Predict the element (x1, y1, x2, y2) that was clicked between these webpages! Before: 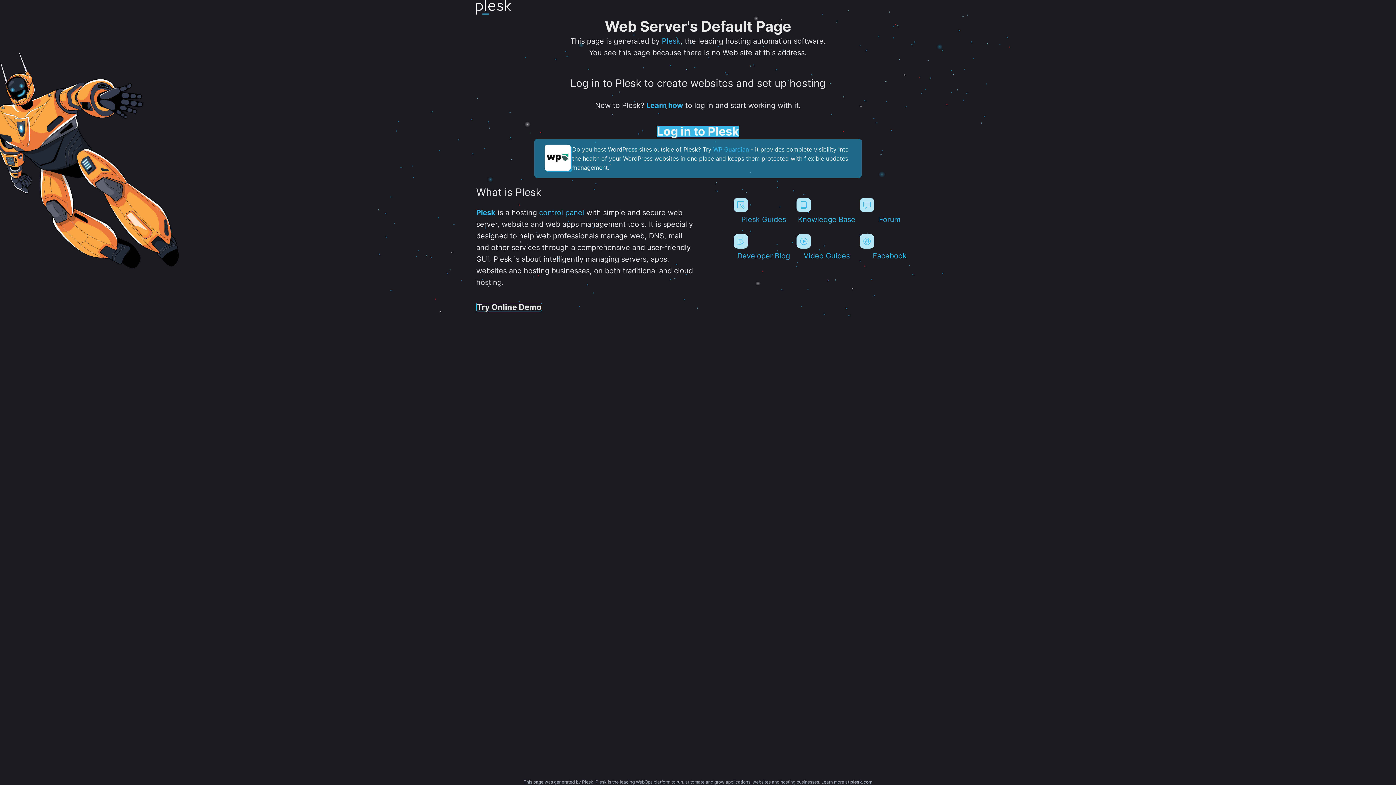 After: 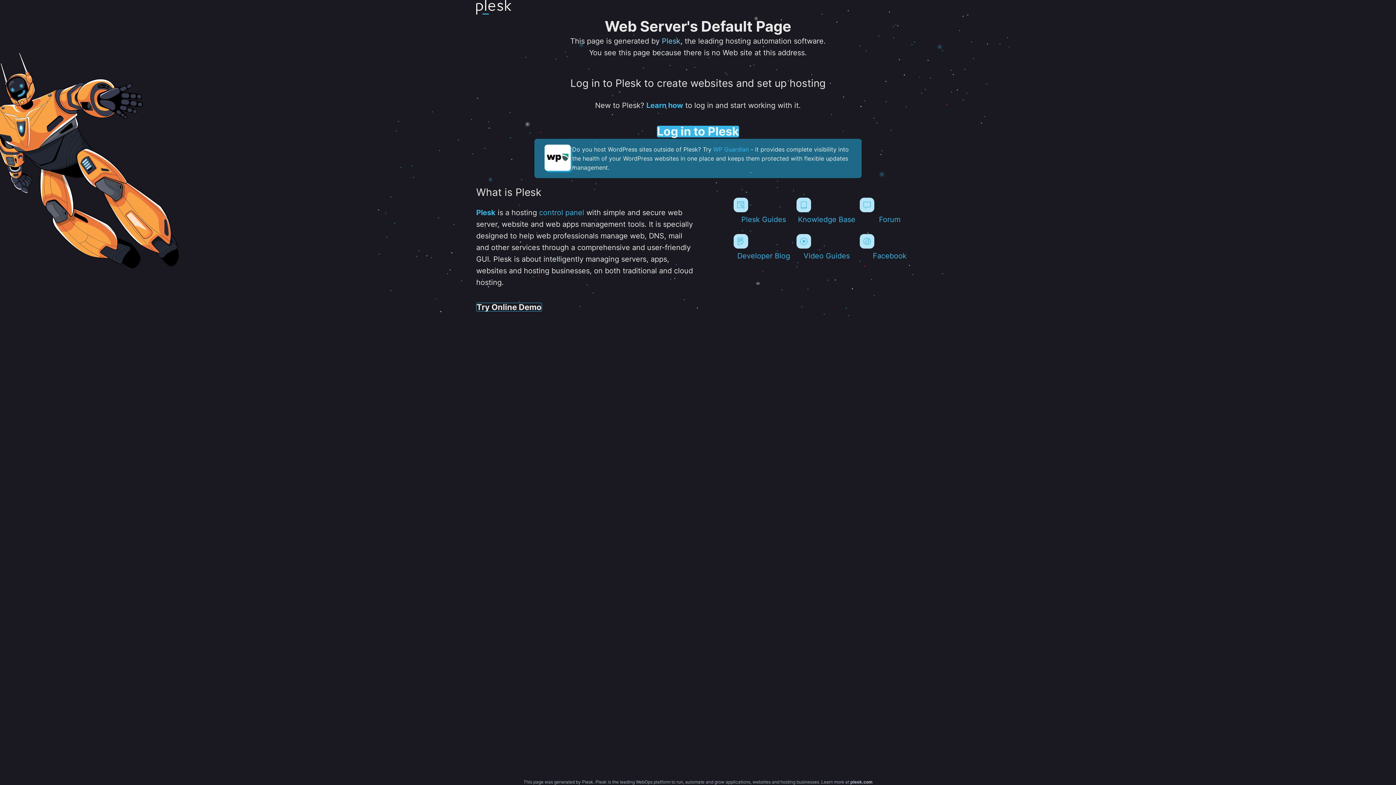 Action: bbox: (662, 36, 680, 45) label: Plesk